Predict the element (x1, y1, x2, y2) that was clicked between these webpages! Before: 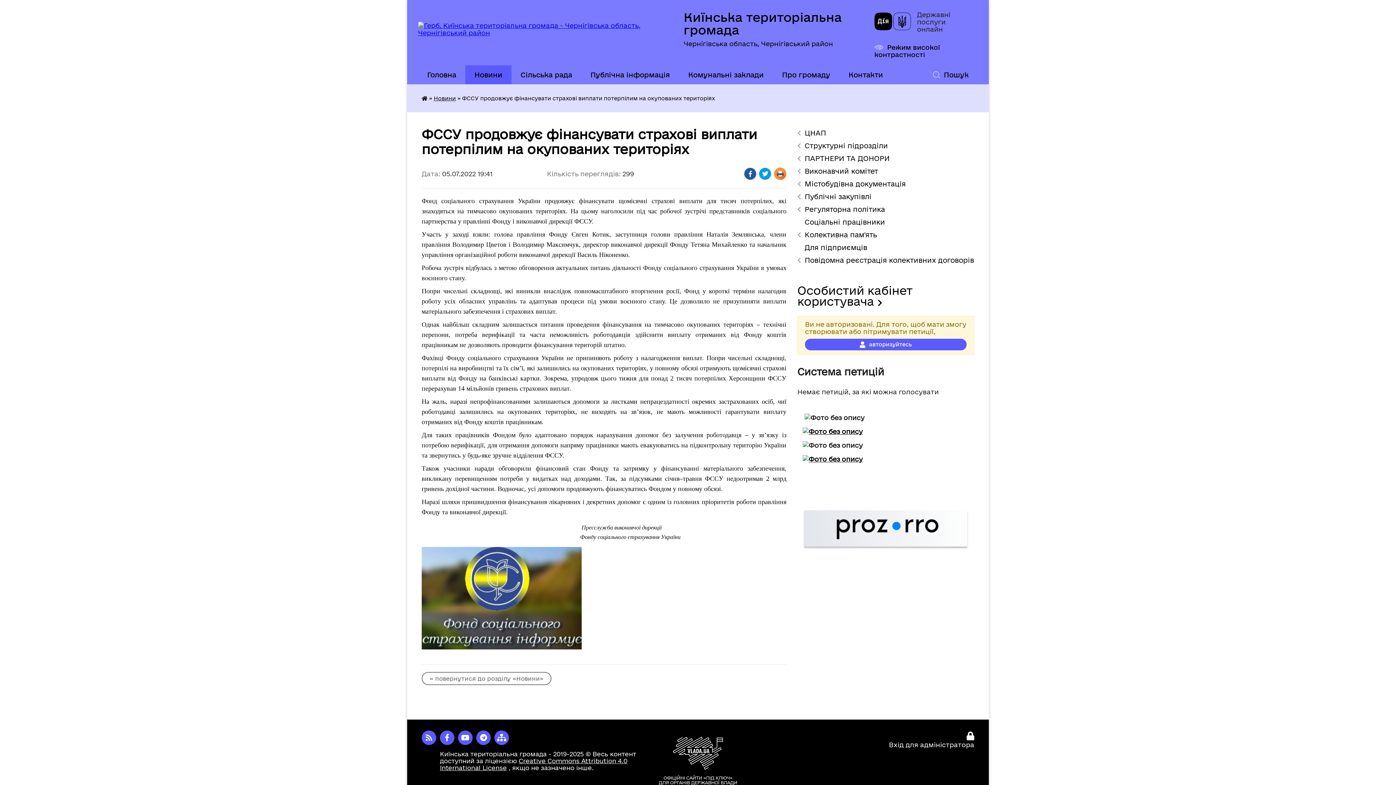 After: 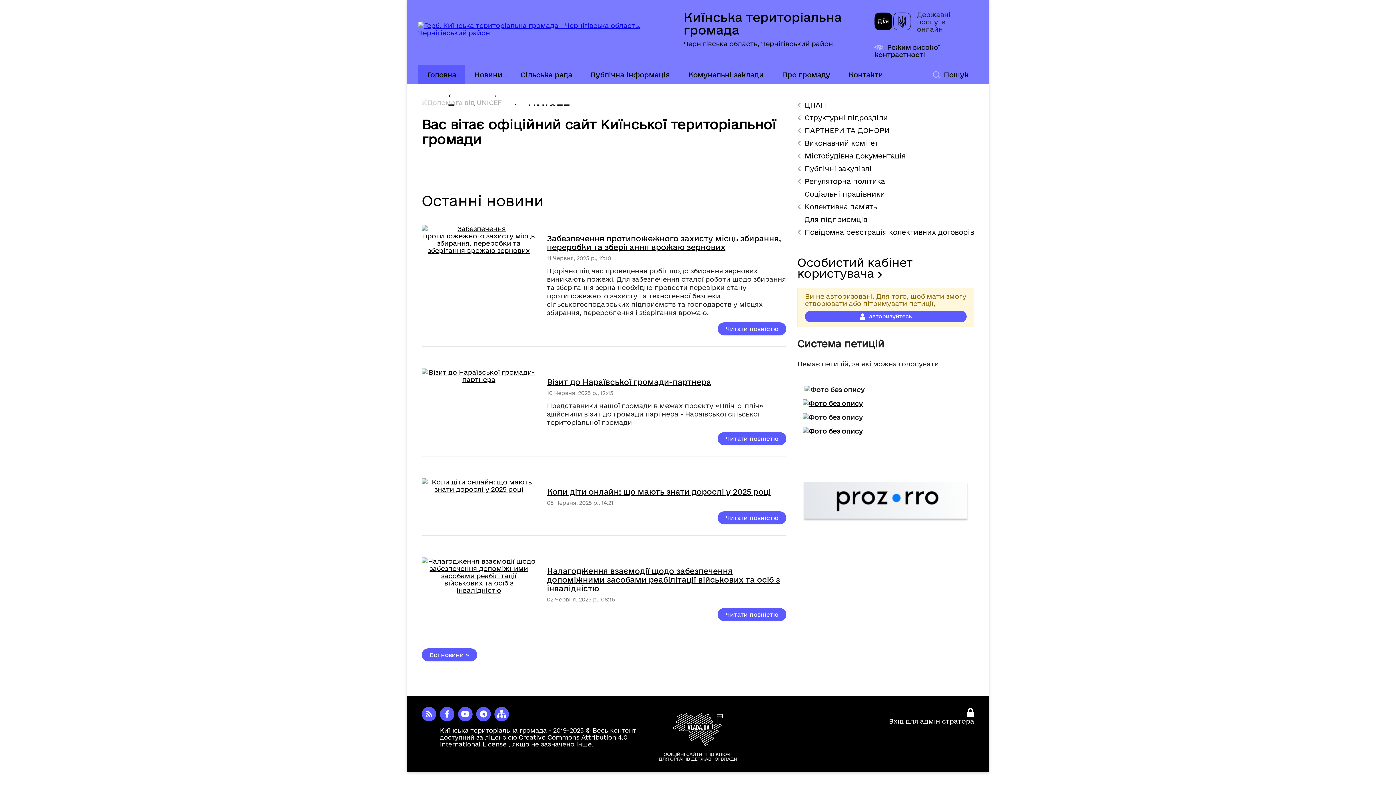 Action: bbox: (421, 95, 427, 101)